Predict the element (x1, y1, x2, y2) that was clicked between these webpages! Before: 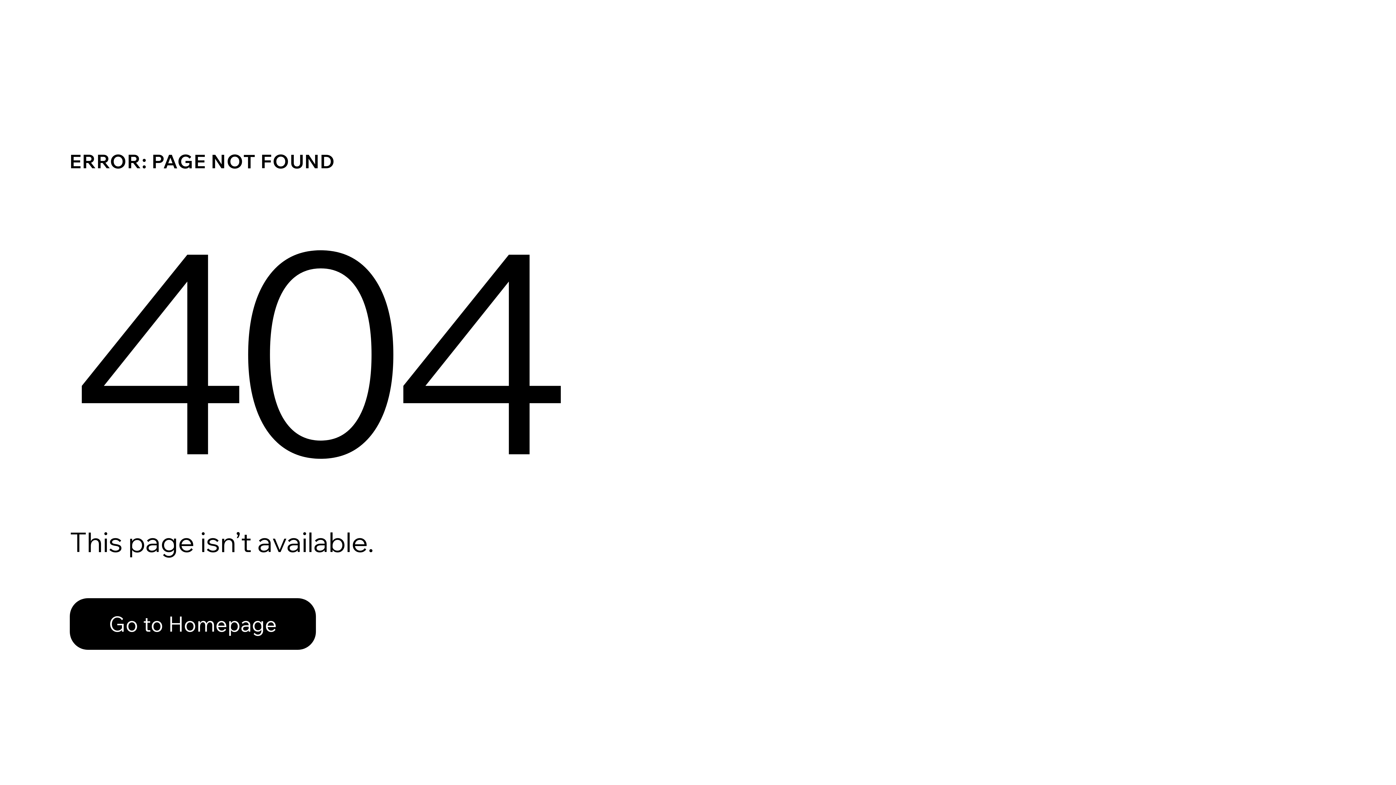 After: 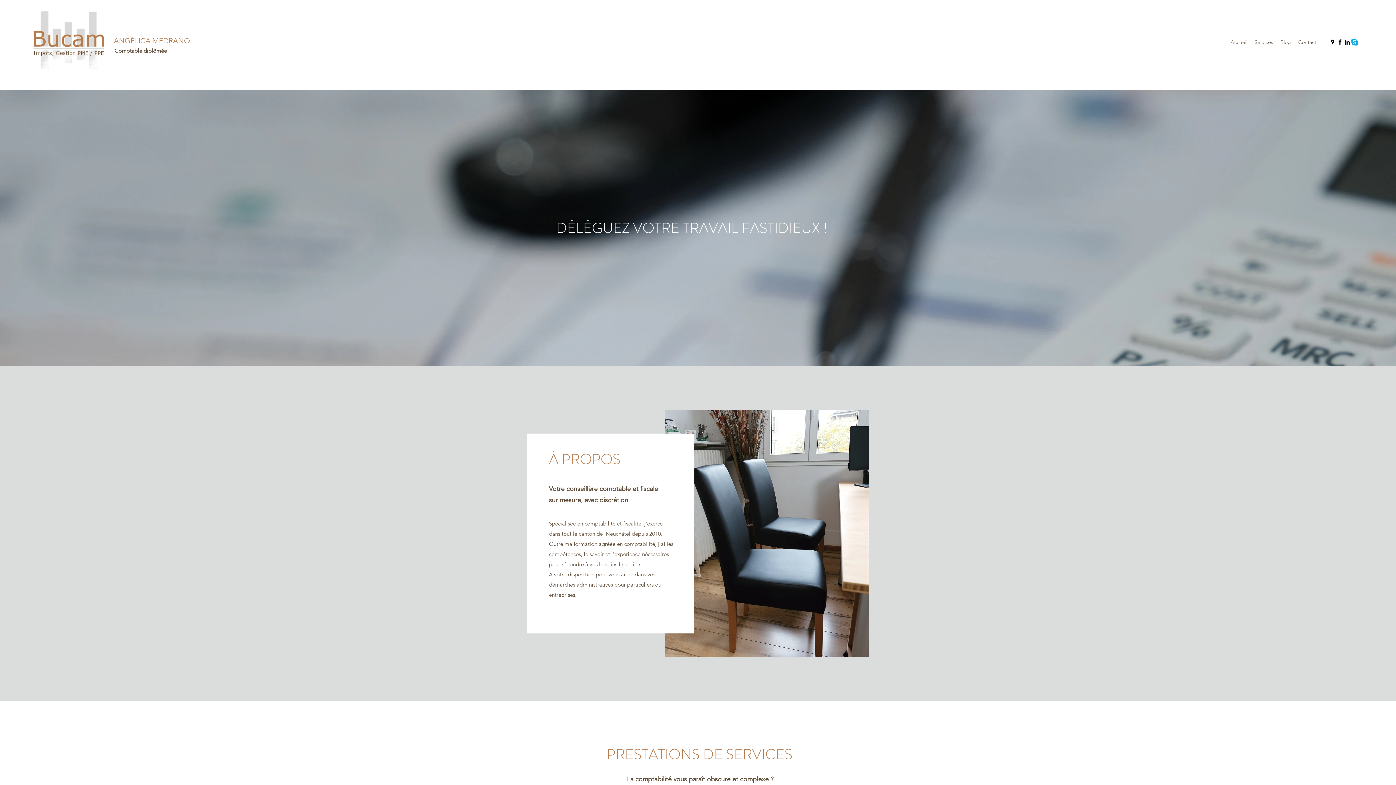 Action: label: Go to Homepage bbox: (69, 598, 316, 650)